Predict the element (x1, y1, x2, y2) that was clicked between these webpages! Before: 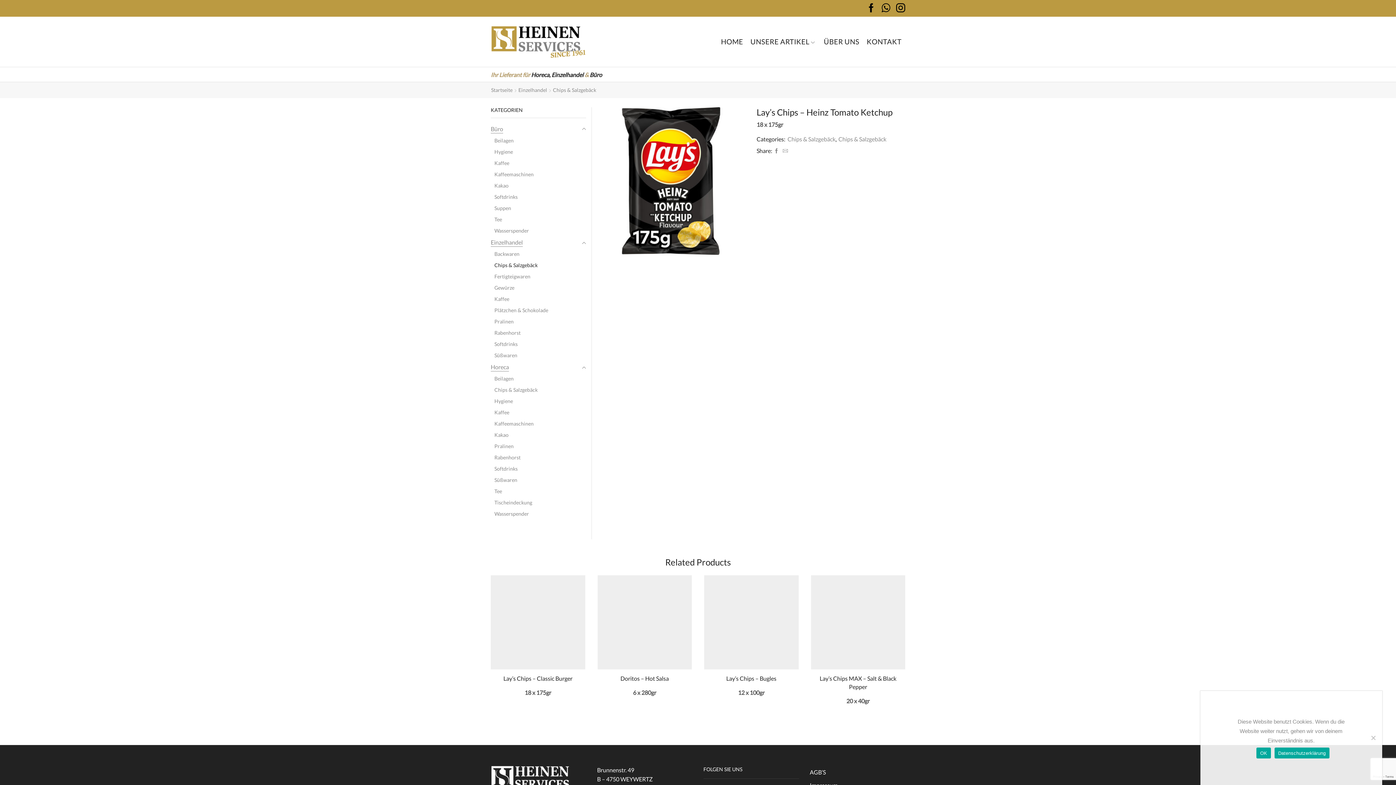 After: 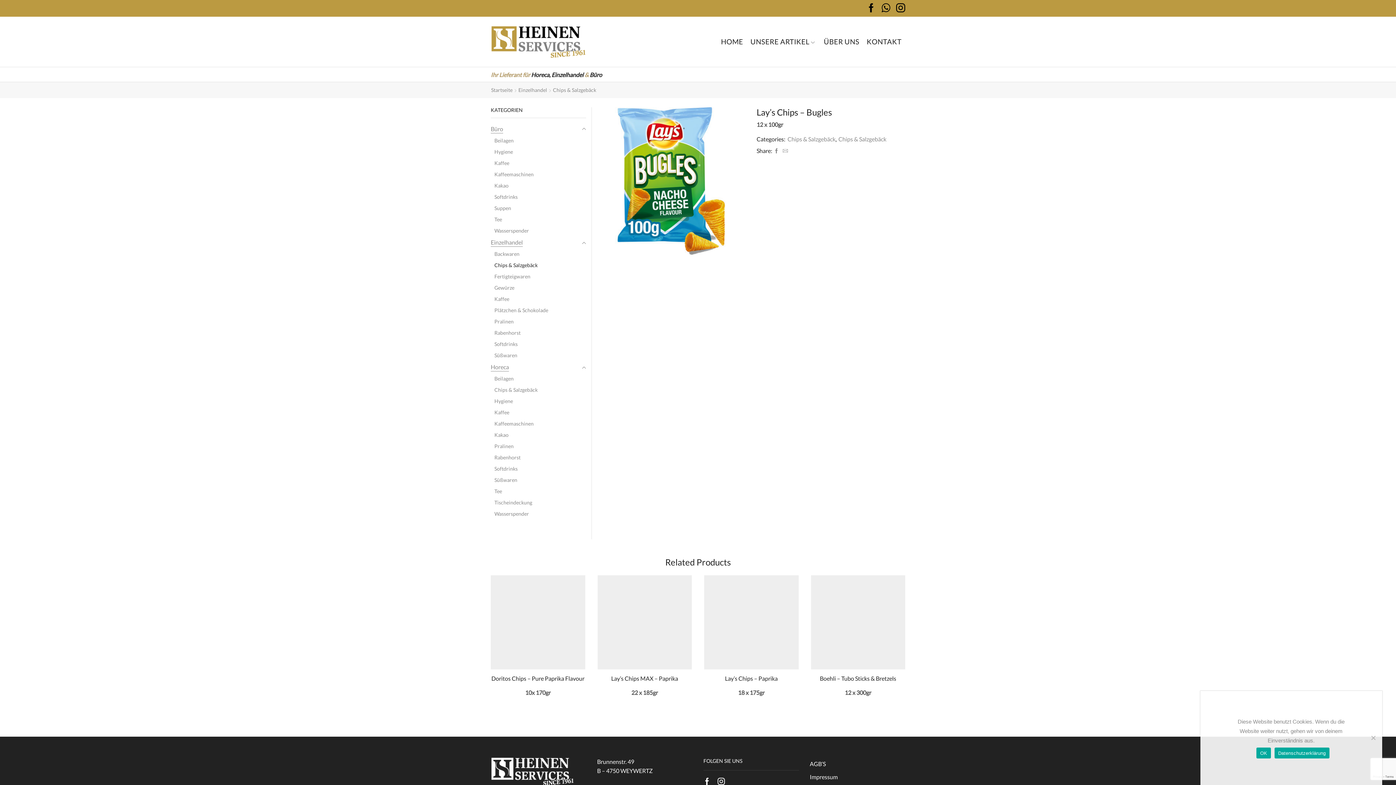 Action: bbox: (704, 575, 798, 669)